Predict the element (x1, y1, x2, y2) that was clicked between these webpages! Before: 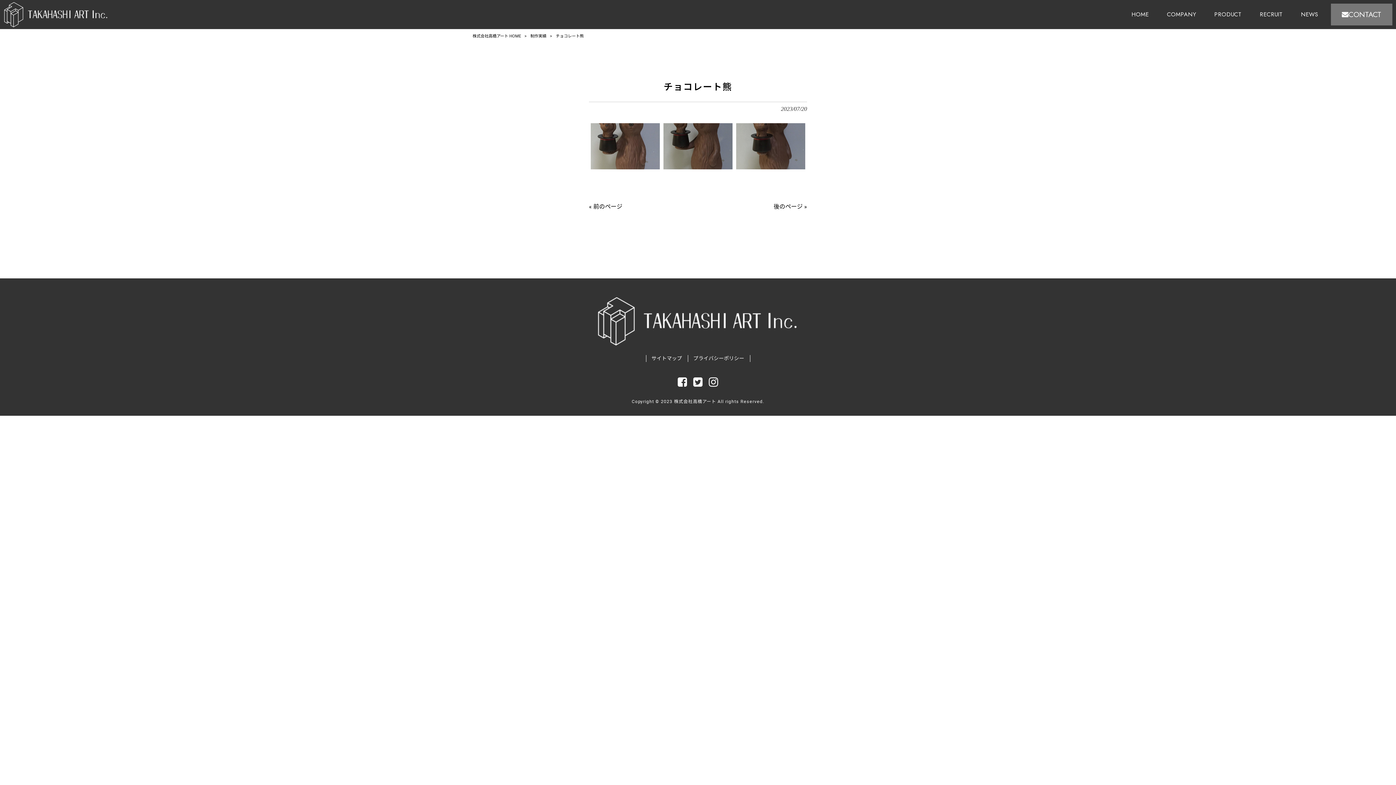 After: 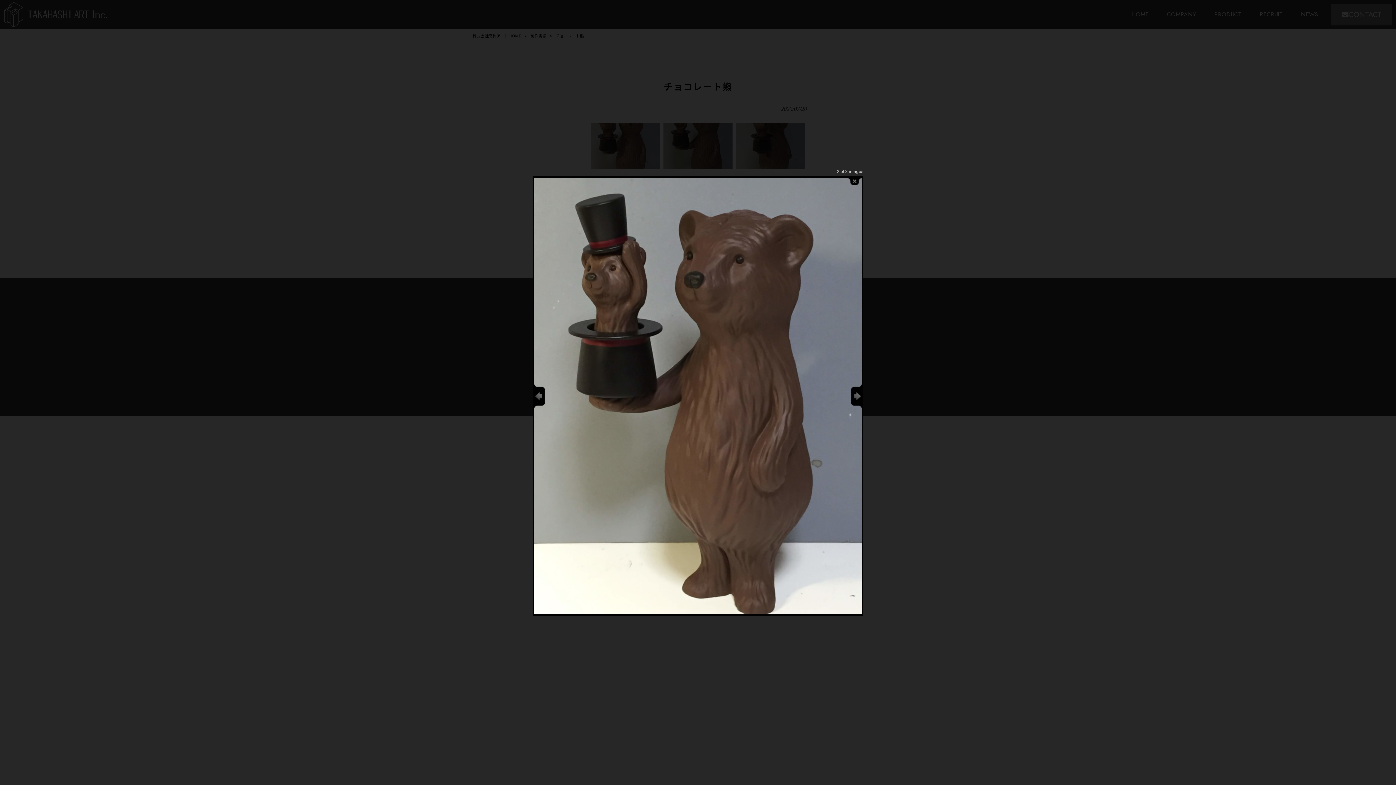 Action: bbox: (663, 165, 732, 172)